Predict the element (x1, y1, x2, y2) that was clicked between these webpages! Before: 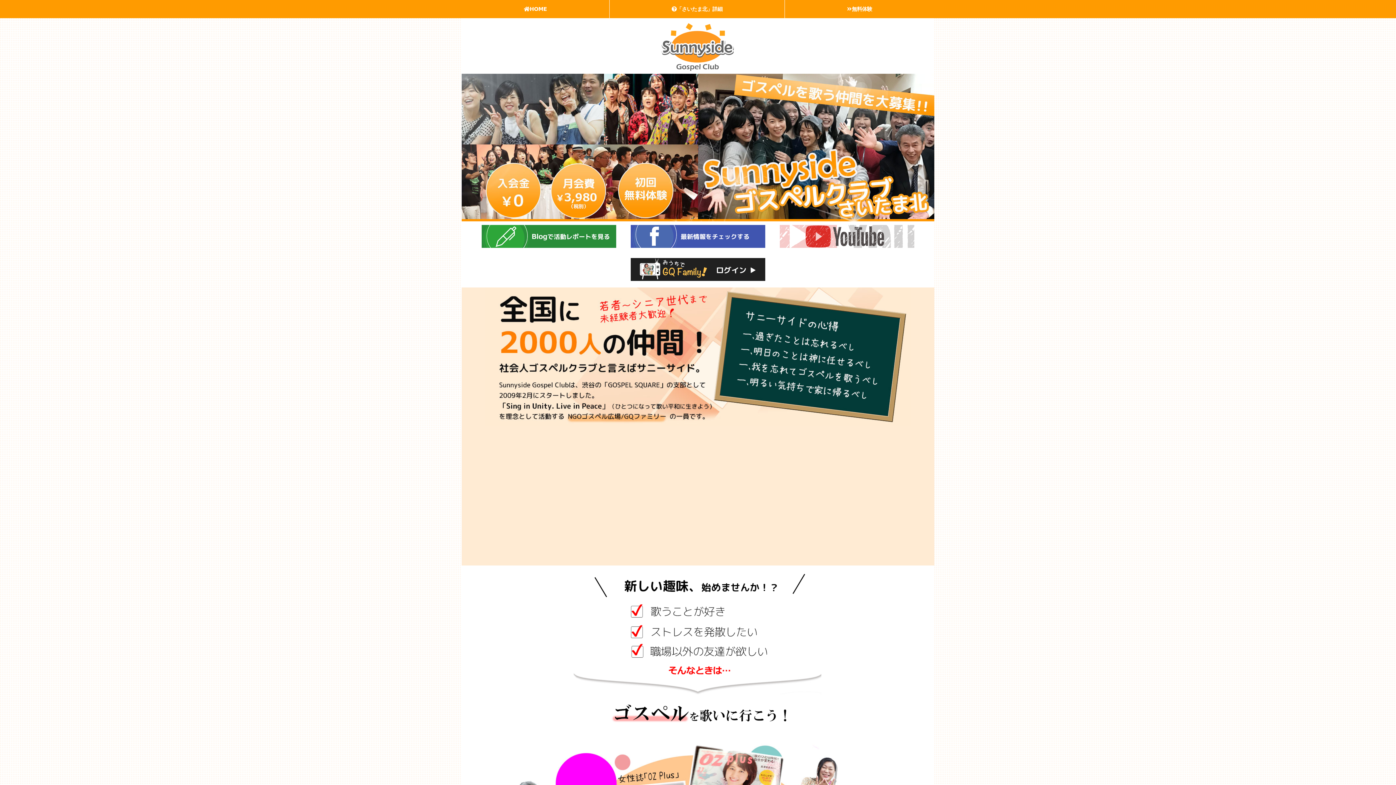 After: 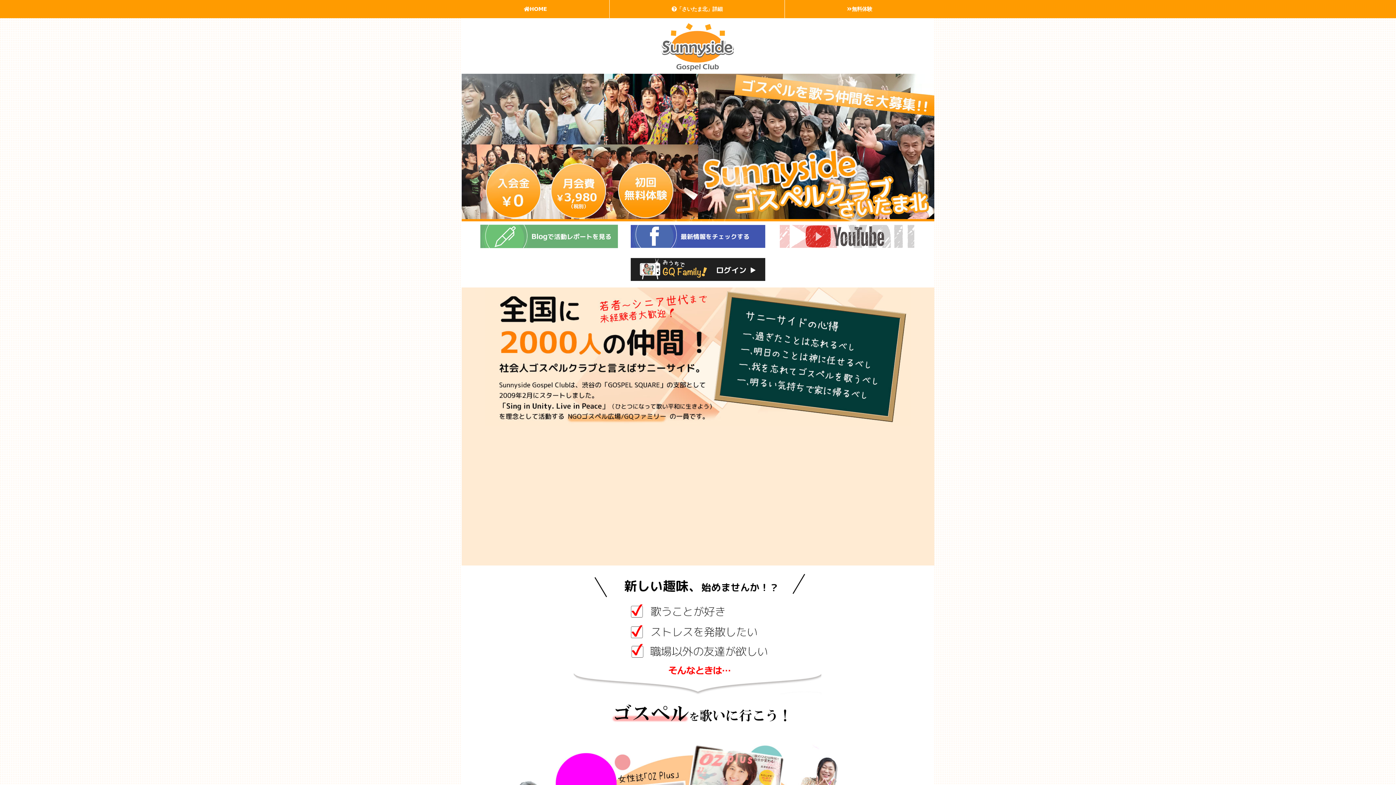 Action: bbox: (481, 242, 616, 249)